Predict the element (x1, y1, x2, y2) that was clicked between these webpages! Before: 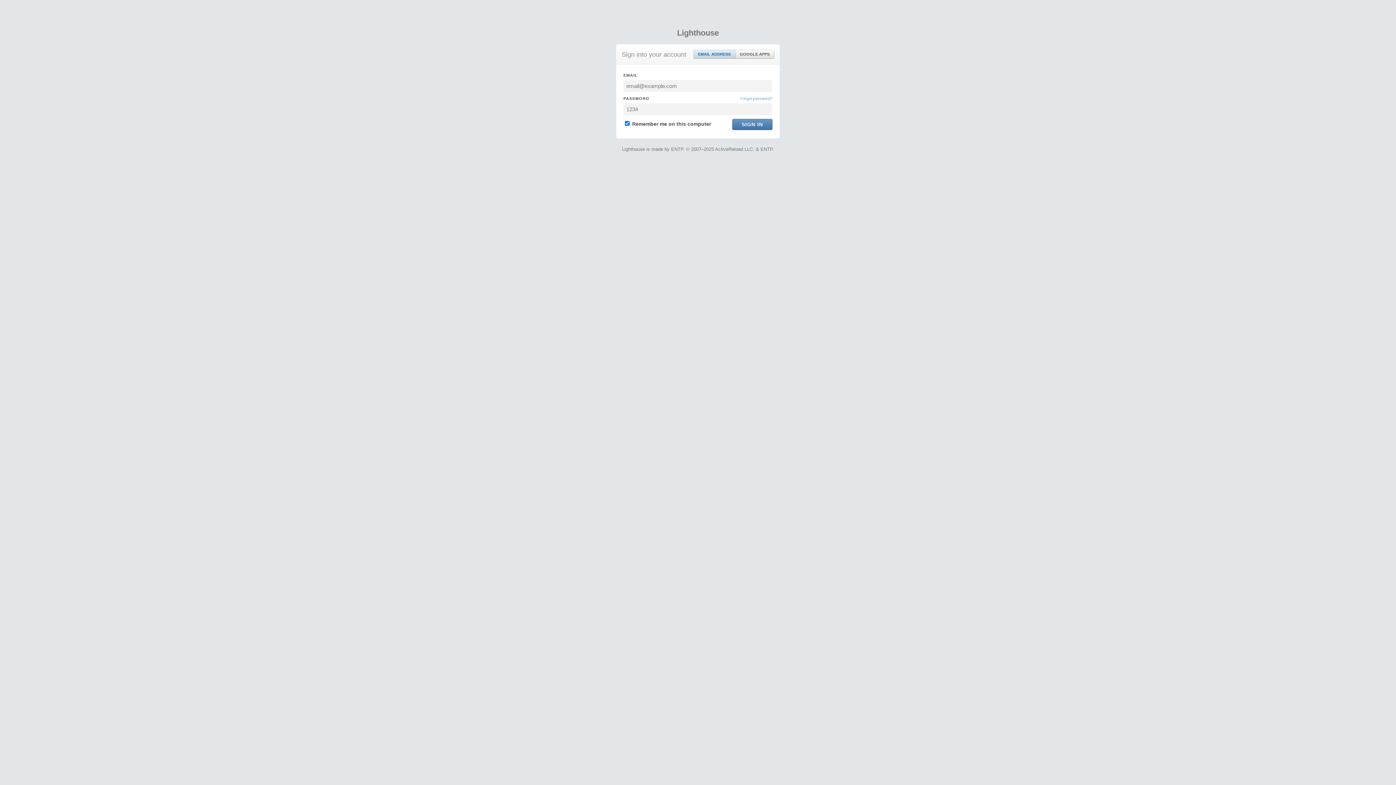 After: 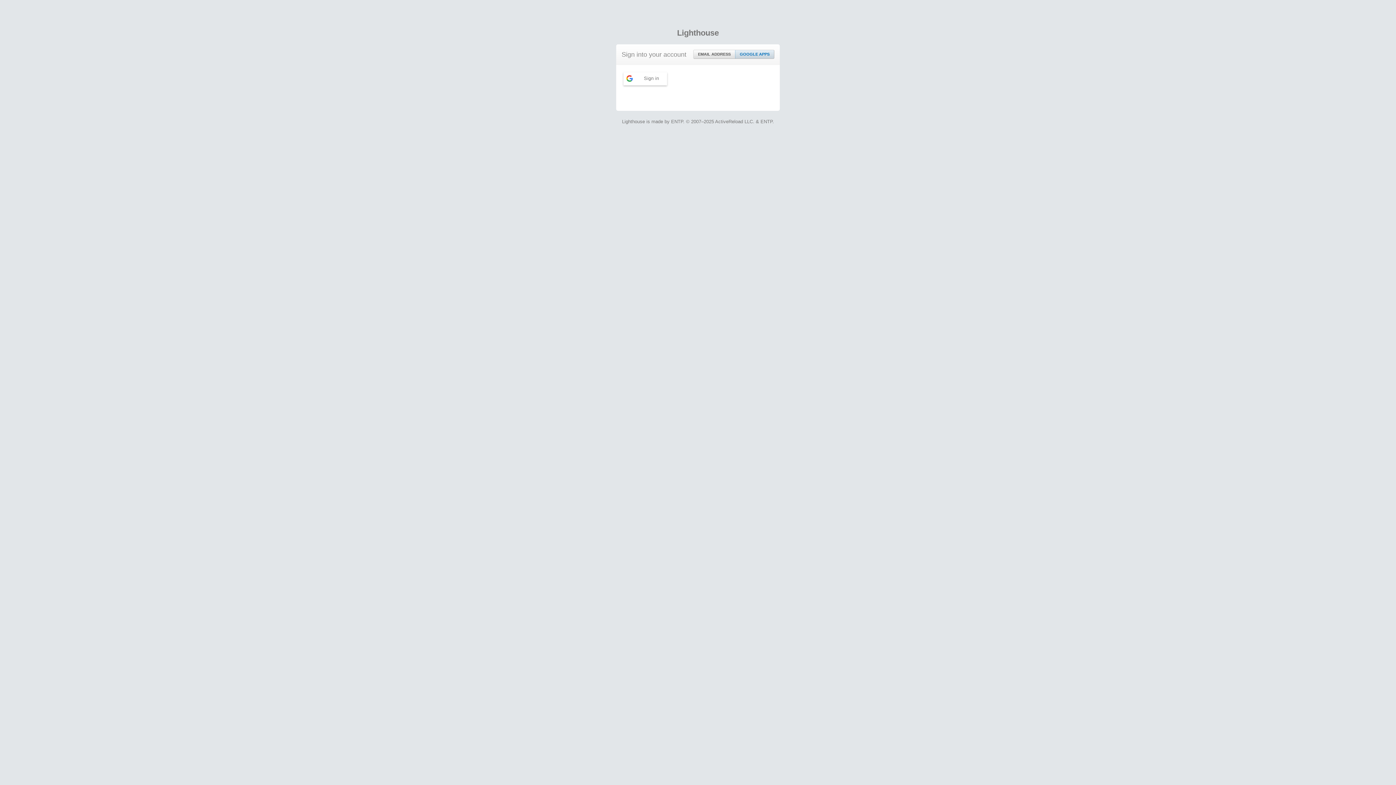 Action: label: GOOGLE APPS bbox: (735, 50, 774, 58)